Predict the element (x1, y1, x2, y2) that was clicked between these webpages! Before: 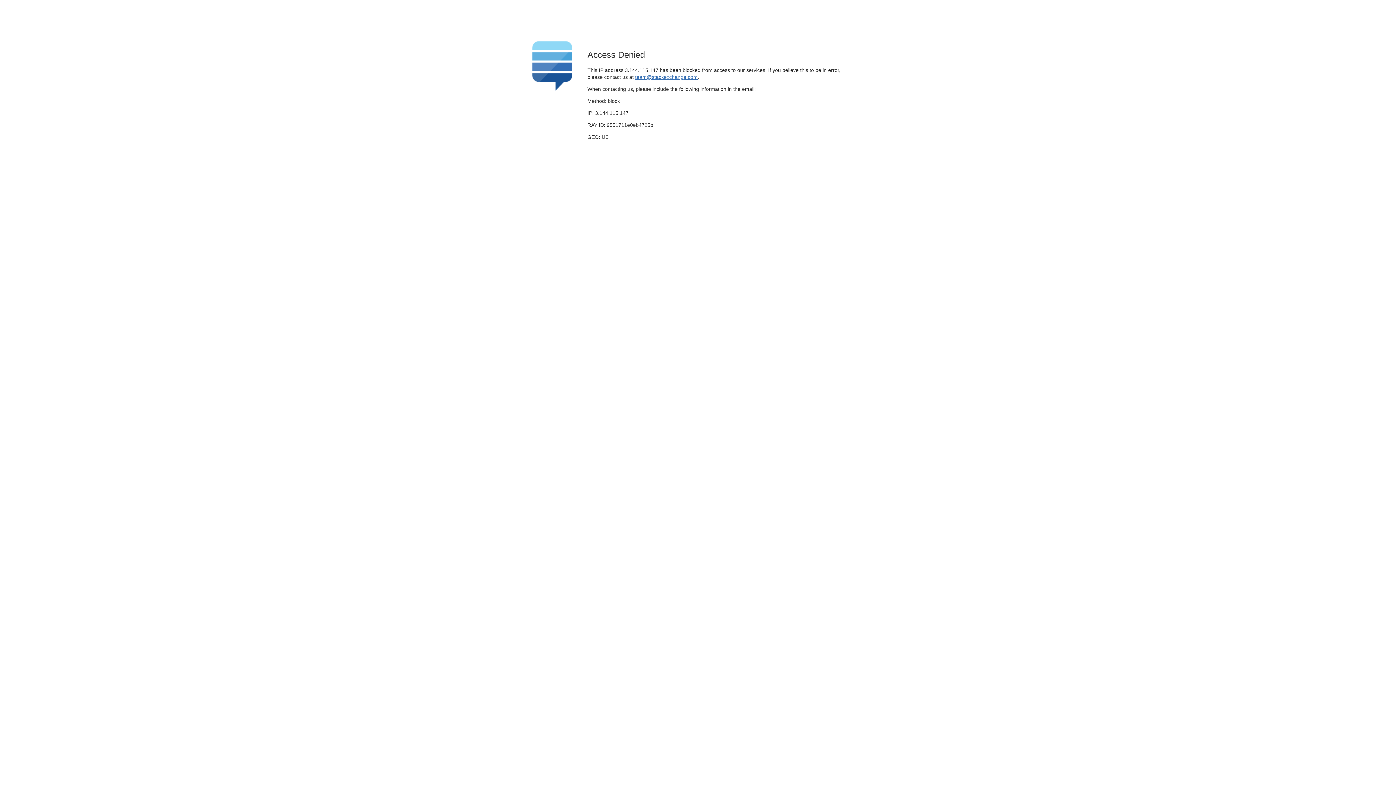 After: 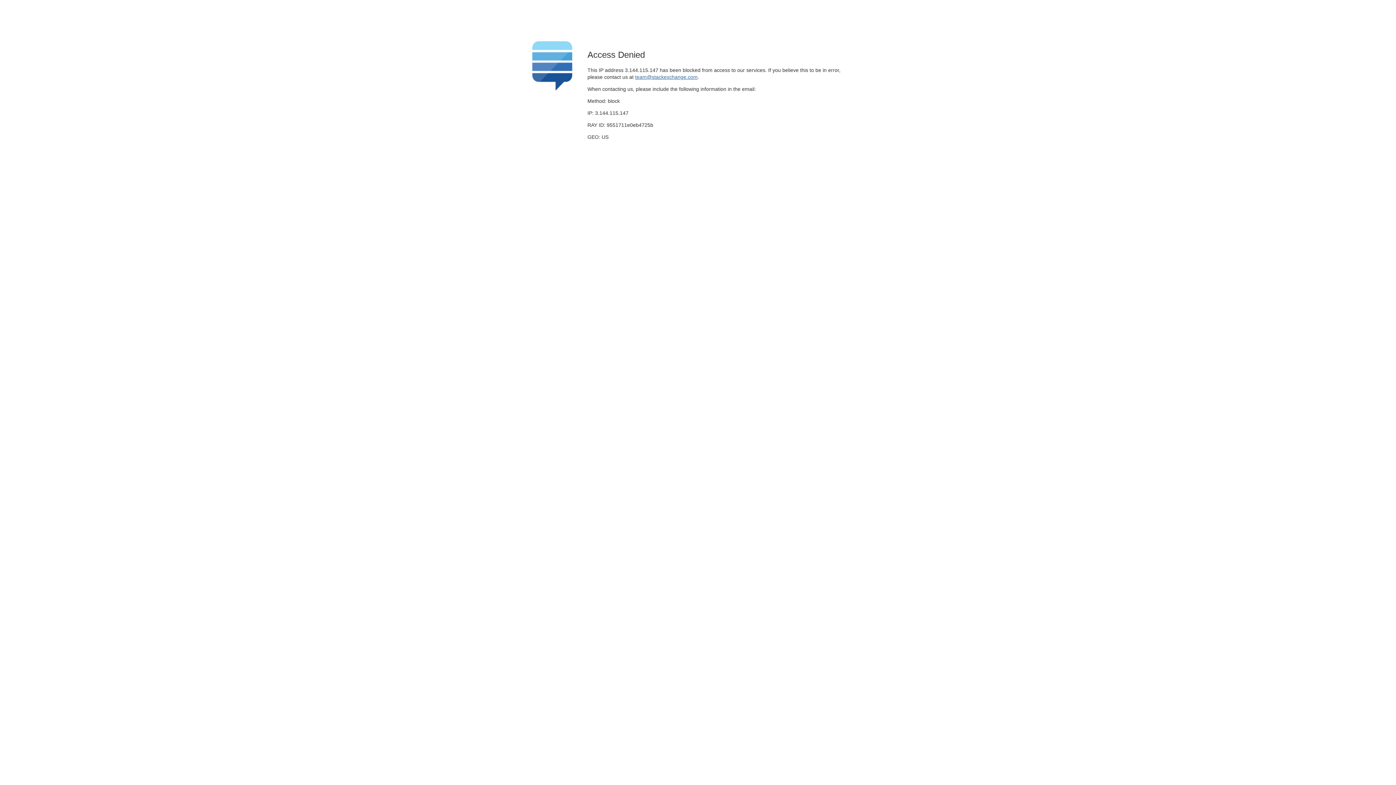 Action: bbox: (635, 74, 697, 79) label: team@stackexchange.com